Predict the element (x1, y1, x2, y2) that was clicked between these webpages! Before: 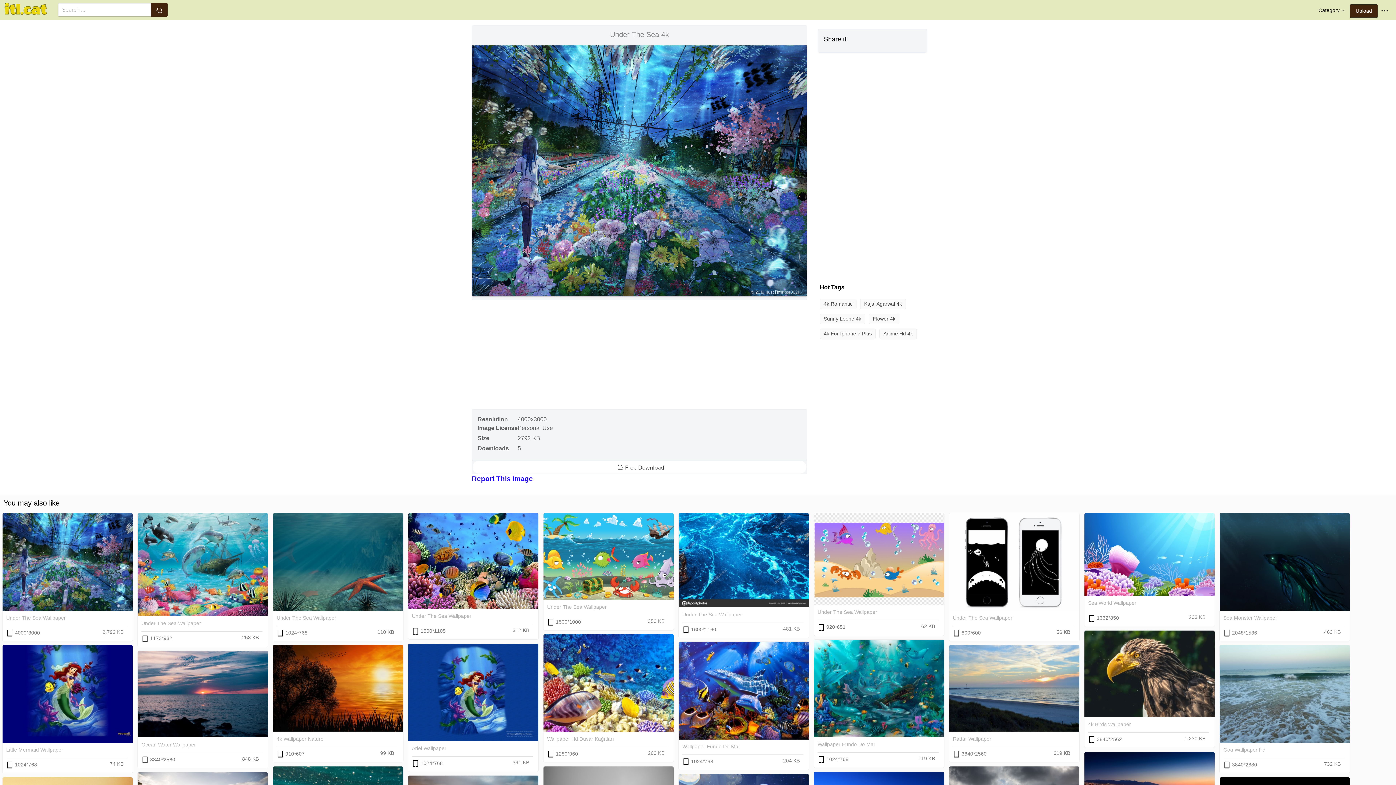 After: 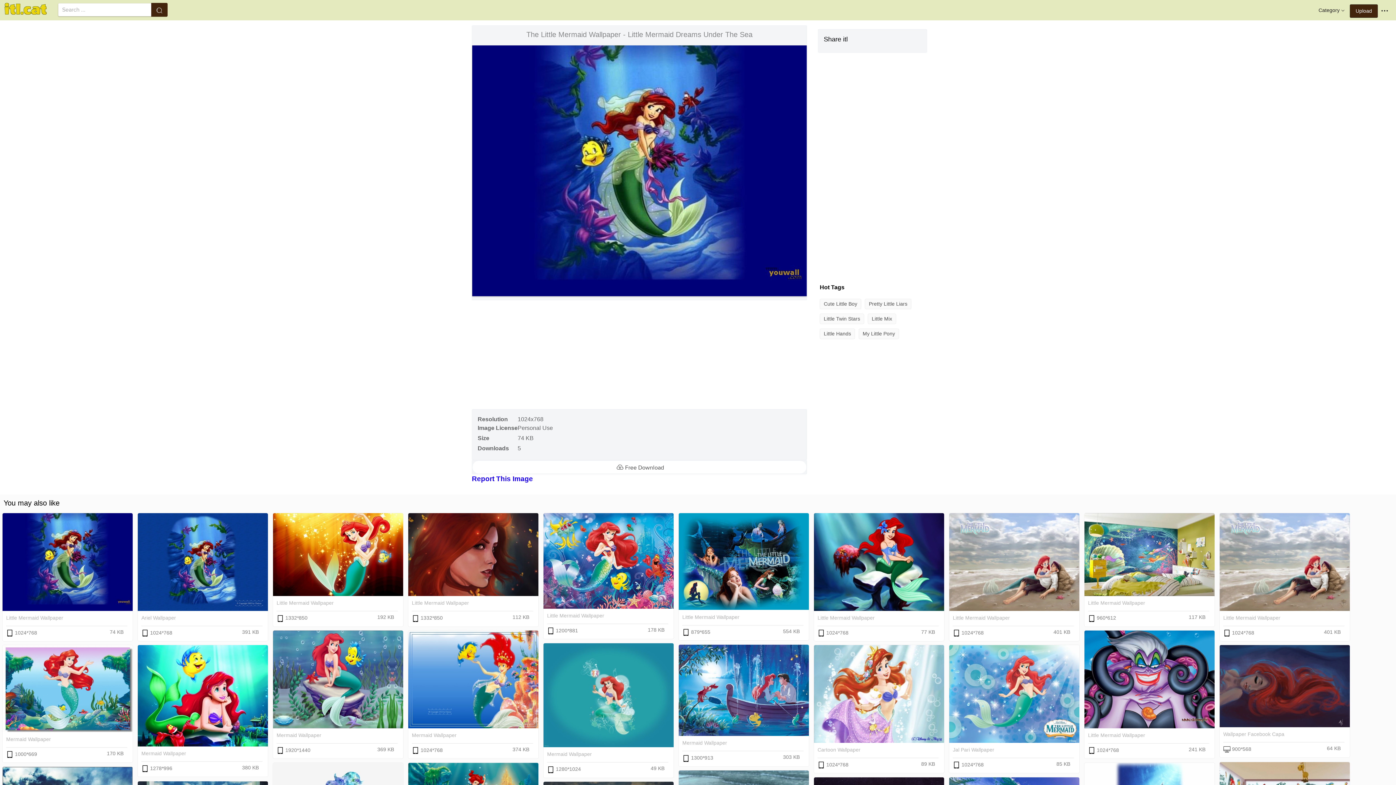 Action: bbox: (2, 738, 132, 744)